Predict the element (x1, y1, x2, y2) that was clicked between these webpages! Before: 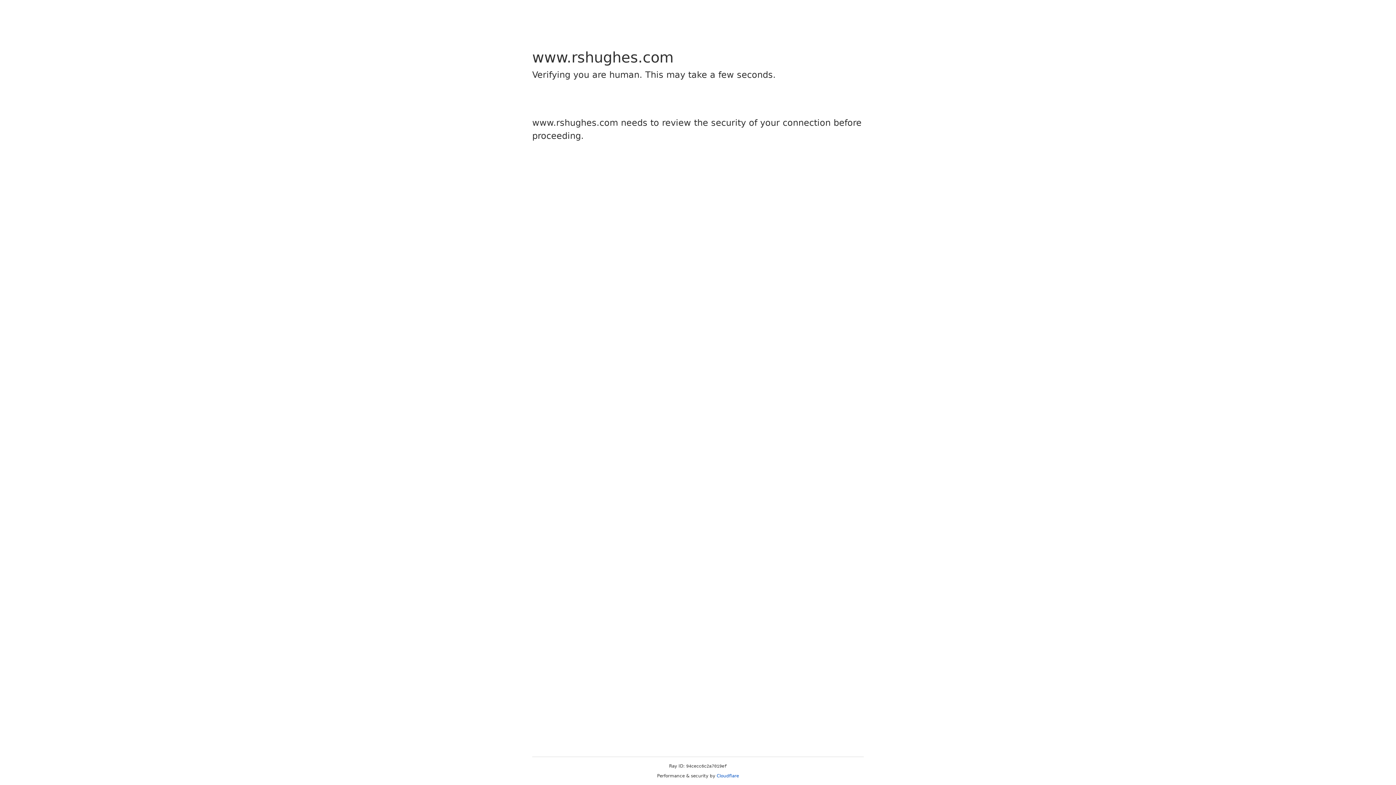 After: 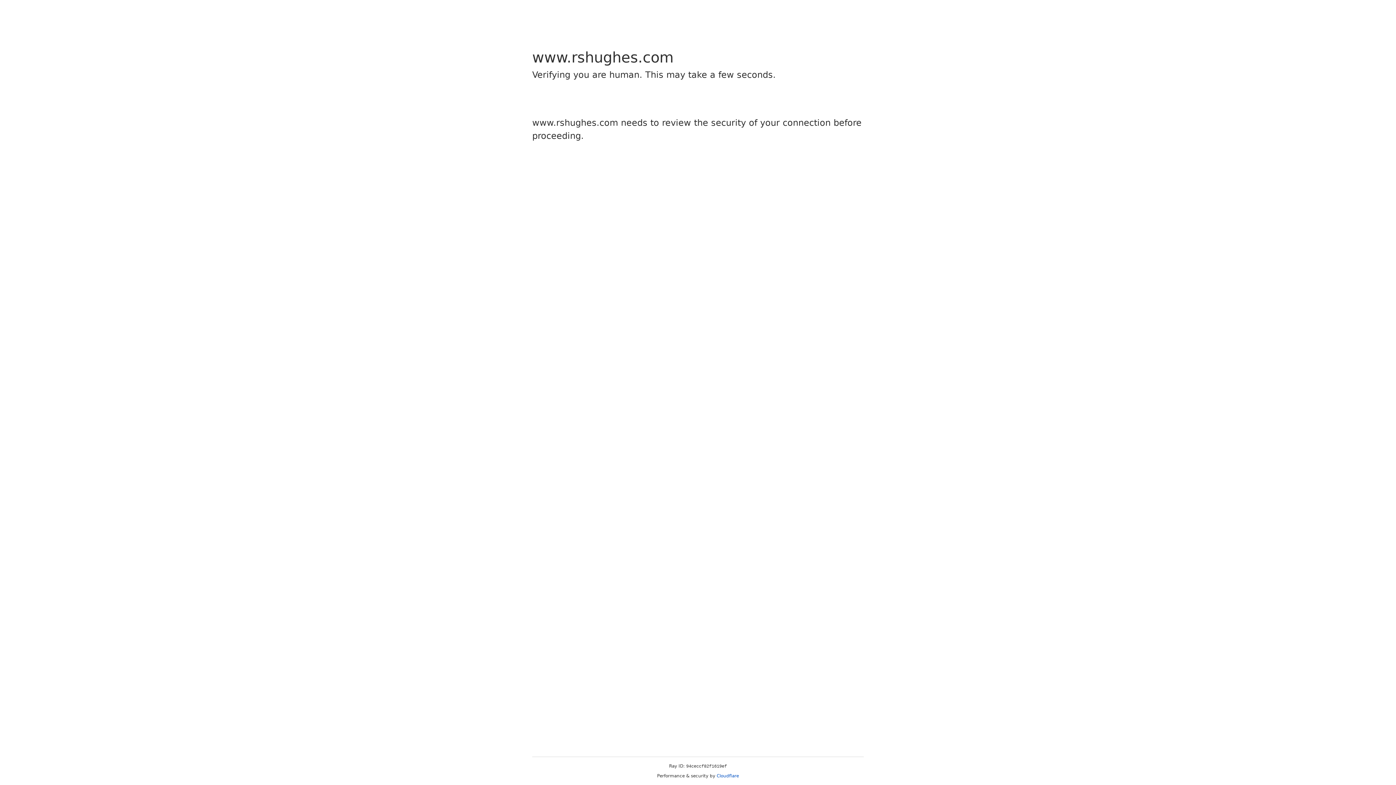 Action: label: Cloudflare bbox: (716, 773, 739, 778)